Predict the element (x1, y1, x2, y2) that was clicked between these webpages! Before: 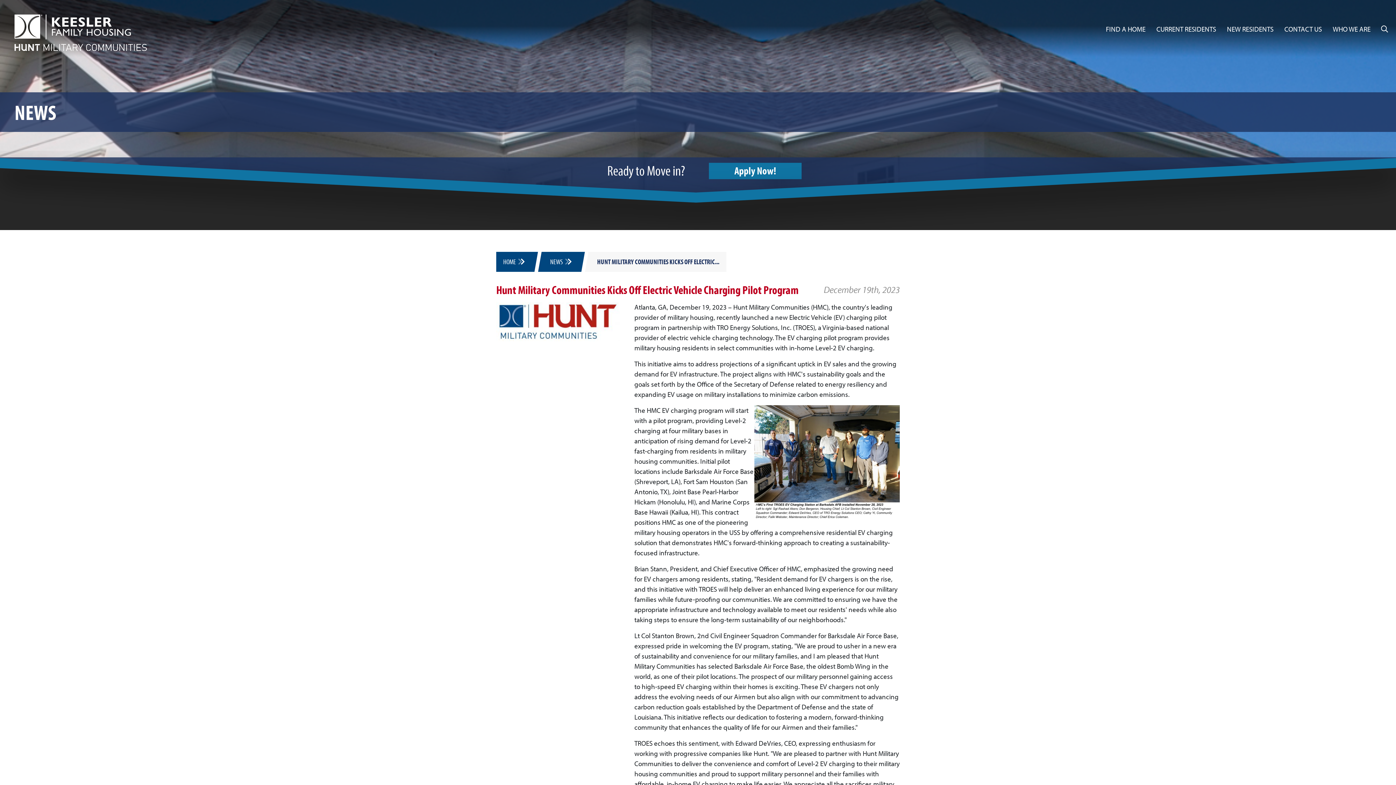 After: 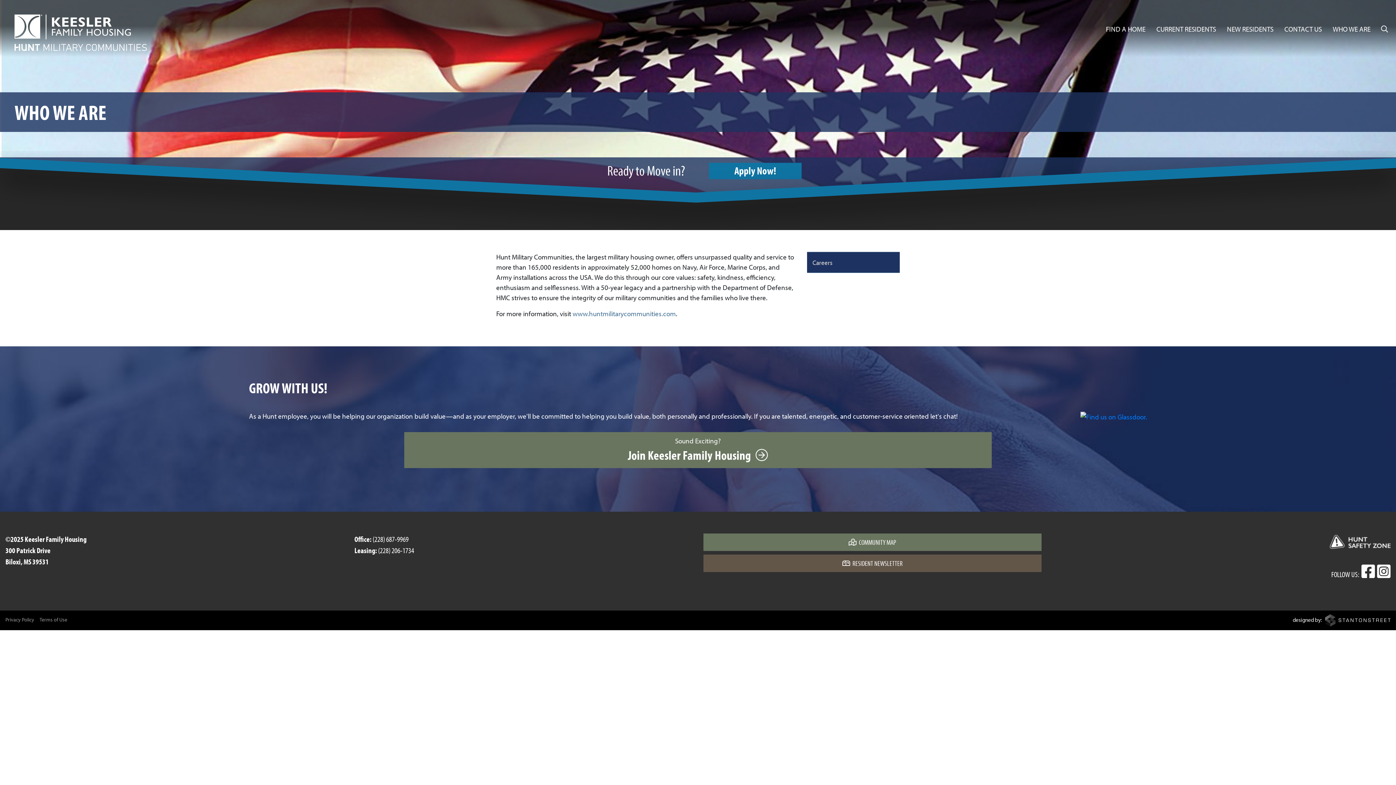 Action: bbox: (1327, 14, 1376, 43) label: WHO WE ARE